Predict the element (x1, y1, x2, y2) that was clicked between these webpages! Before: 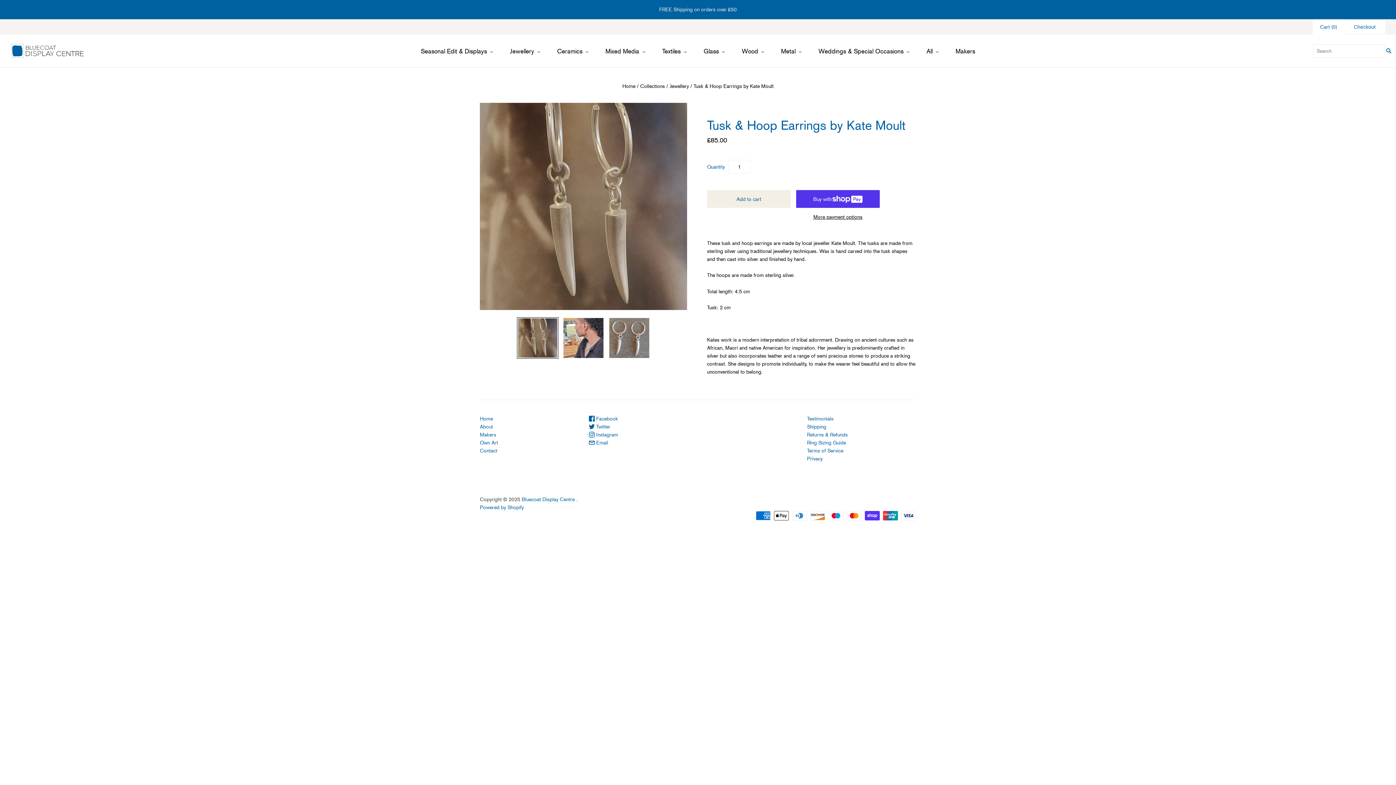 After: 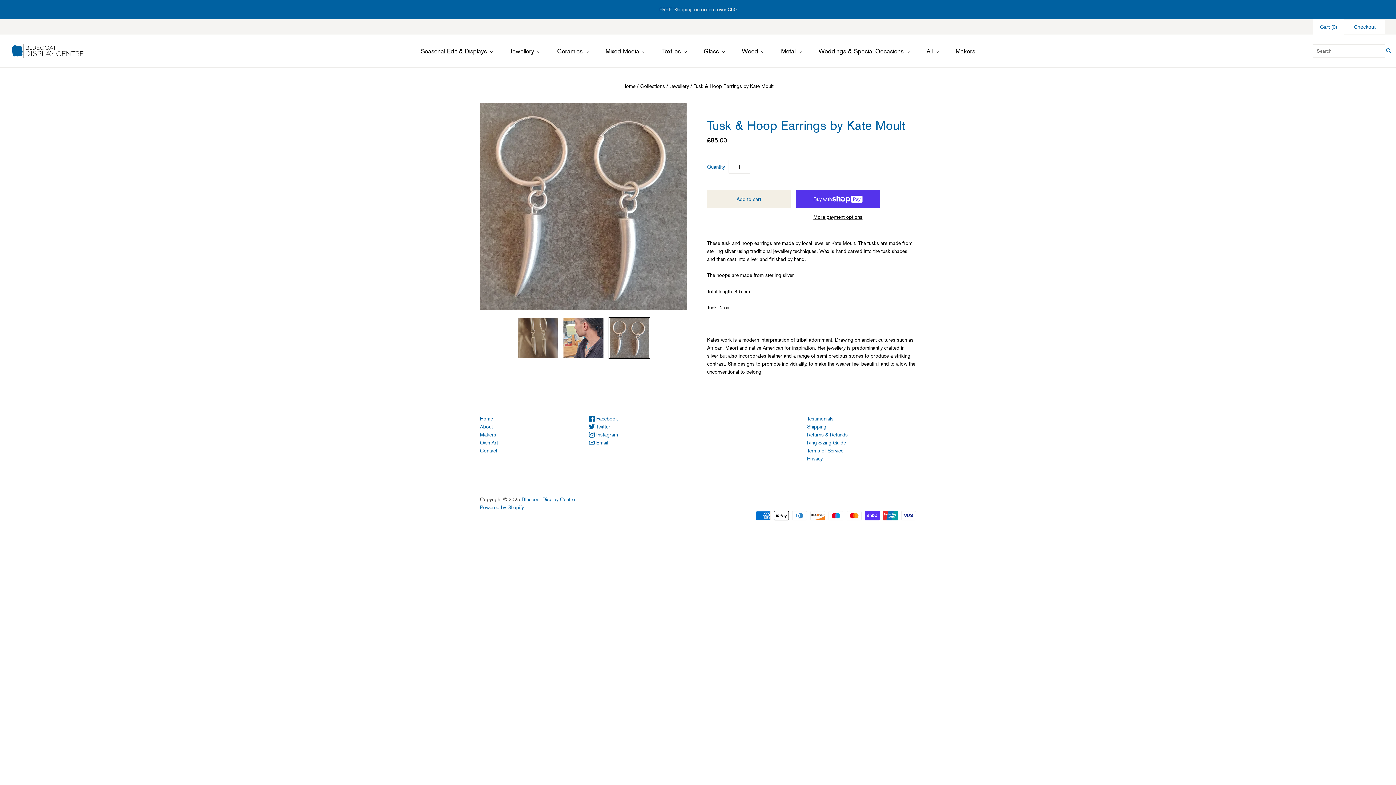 Action: bbox: (608, 317, 650, 358) label: Tusk & Hoop Earrings by Kate Moult thumbnail